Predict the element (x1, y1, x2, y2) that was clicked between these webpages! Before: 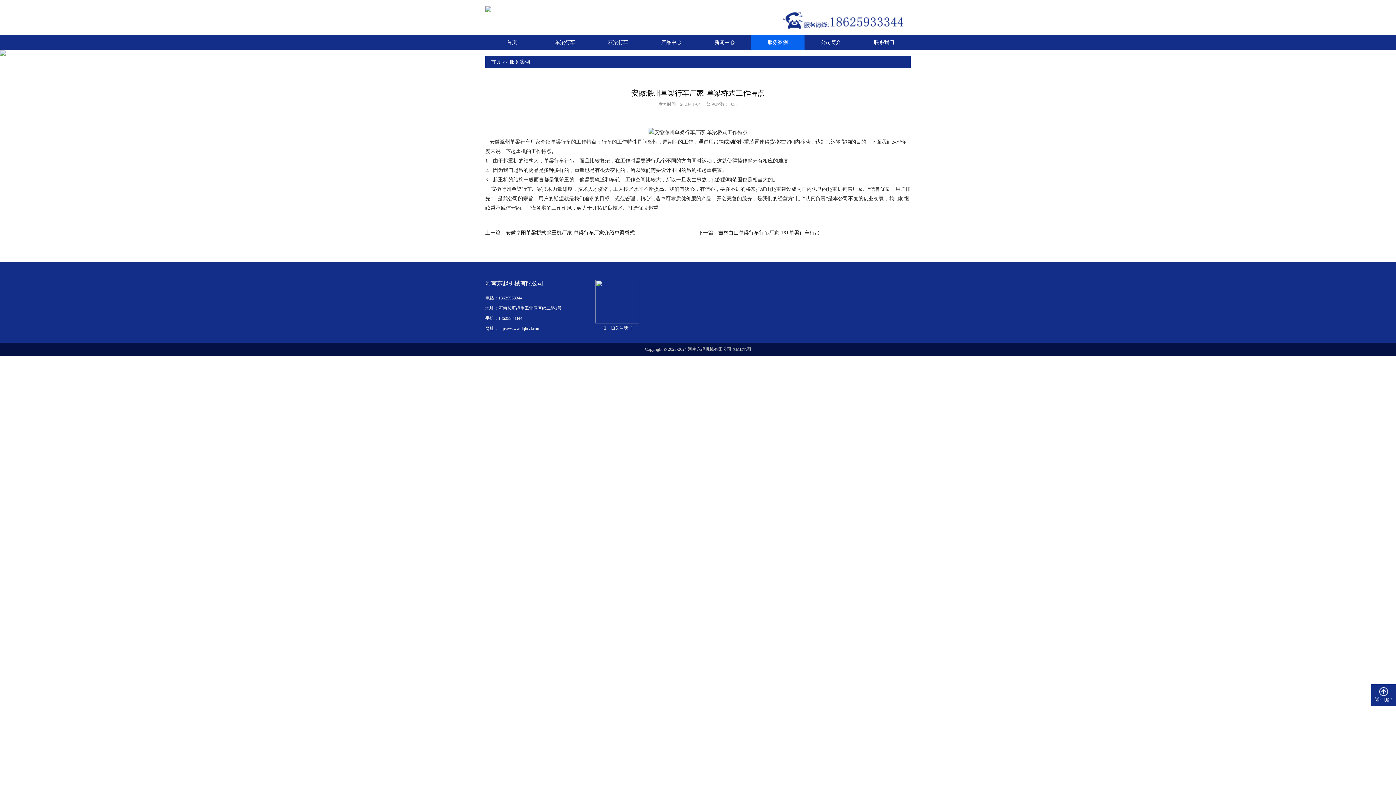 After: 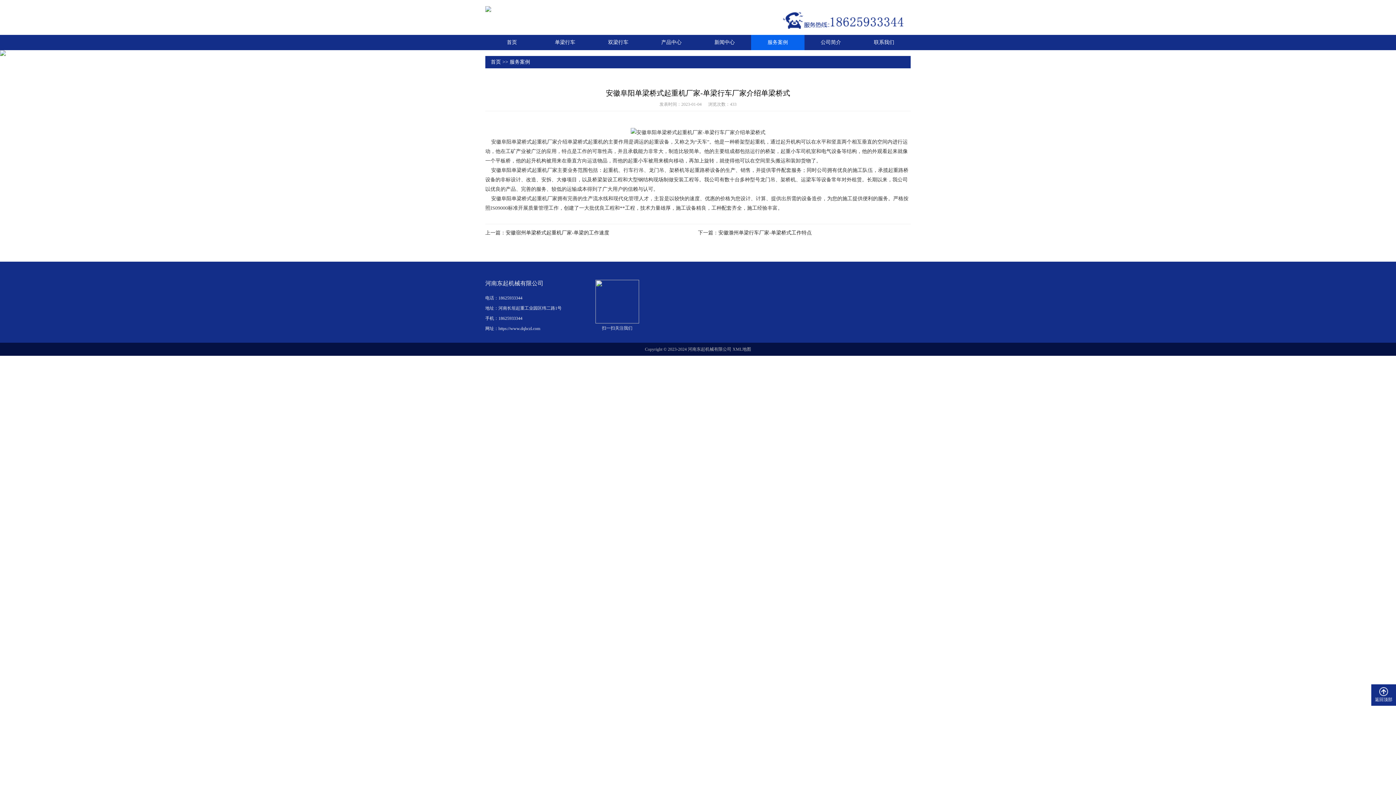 Action: bbox: (505, 230, 634, 235) label: 安徽阜阳单梁桥式起重机厂家-单梁行车厂家介绍单梁桥式